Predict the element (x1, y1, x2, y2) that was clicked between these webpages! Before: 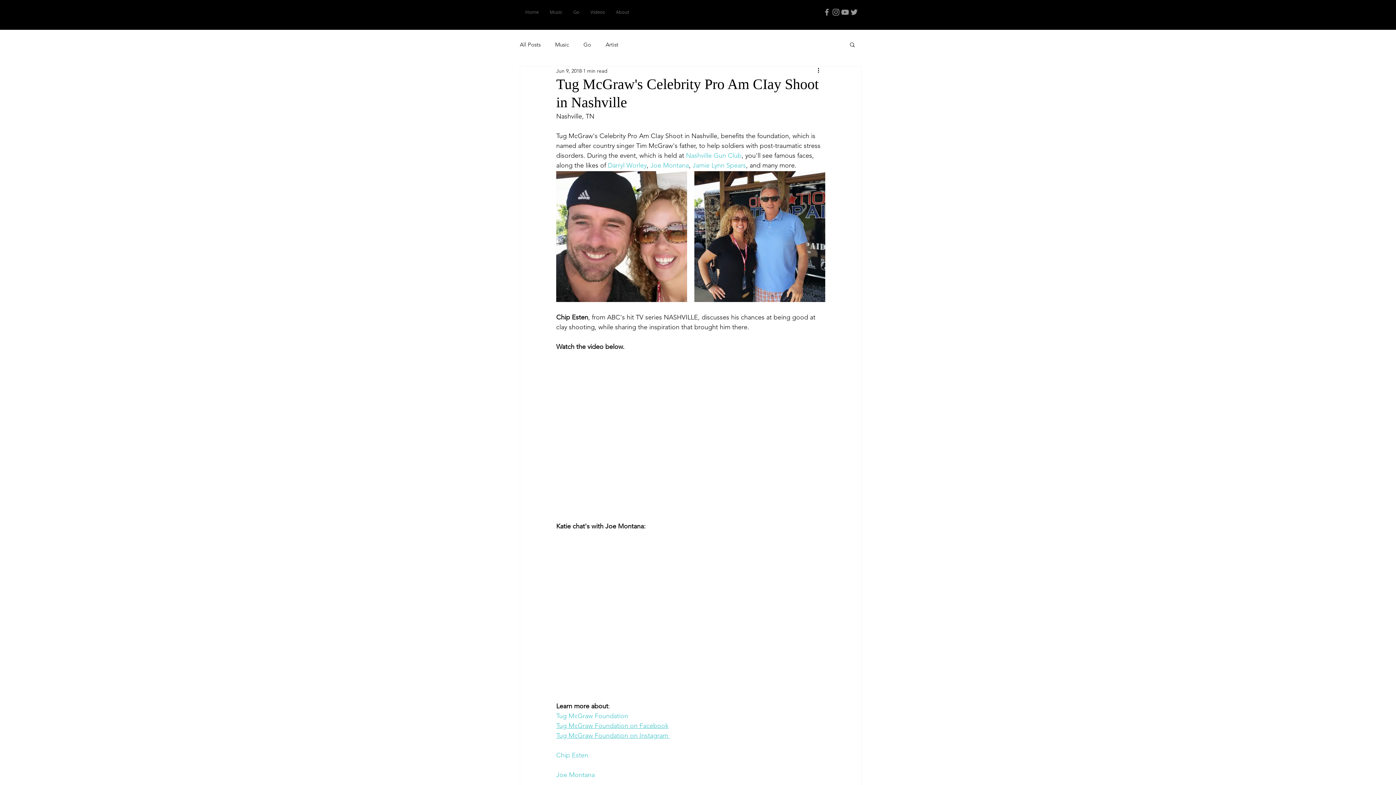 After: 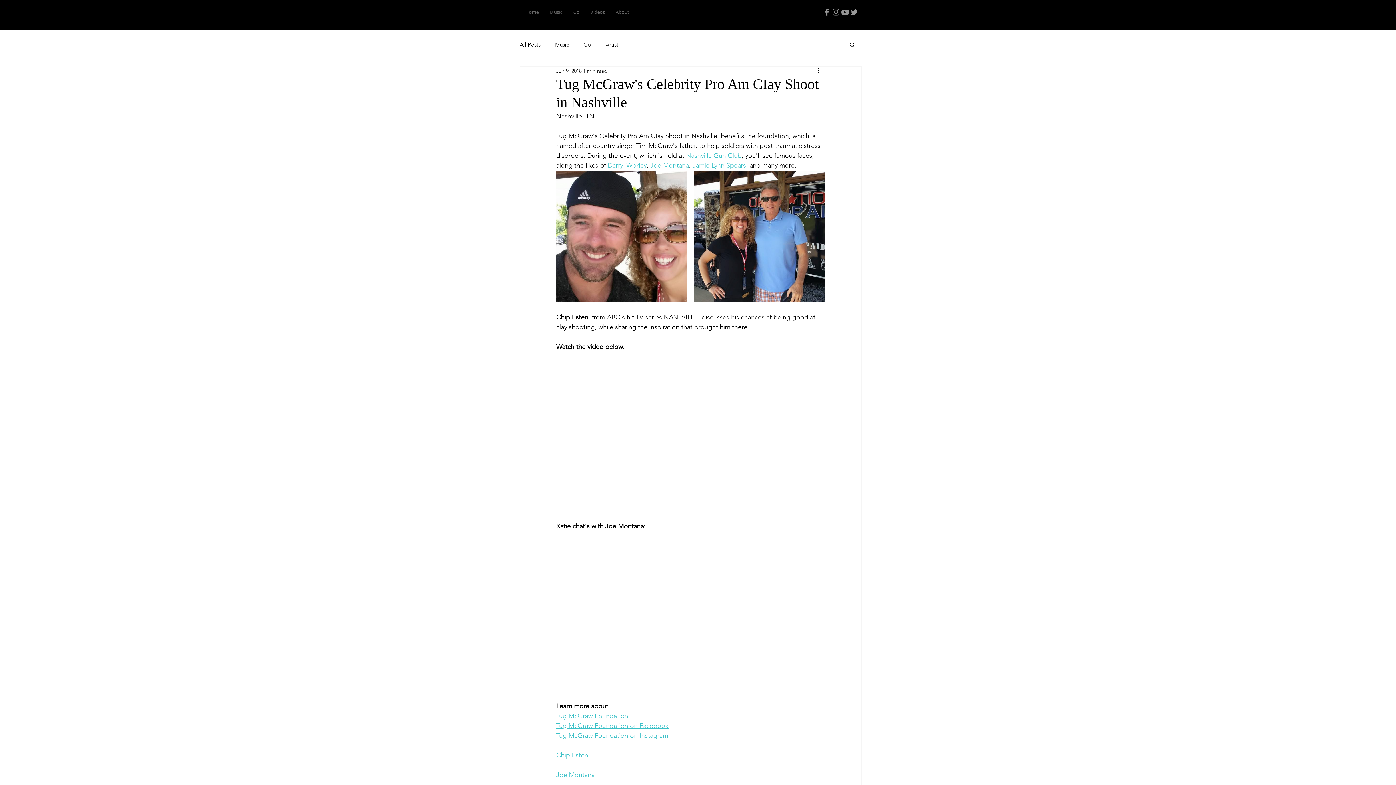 Action: label: Search bbox: (849, 41, 856, 47)